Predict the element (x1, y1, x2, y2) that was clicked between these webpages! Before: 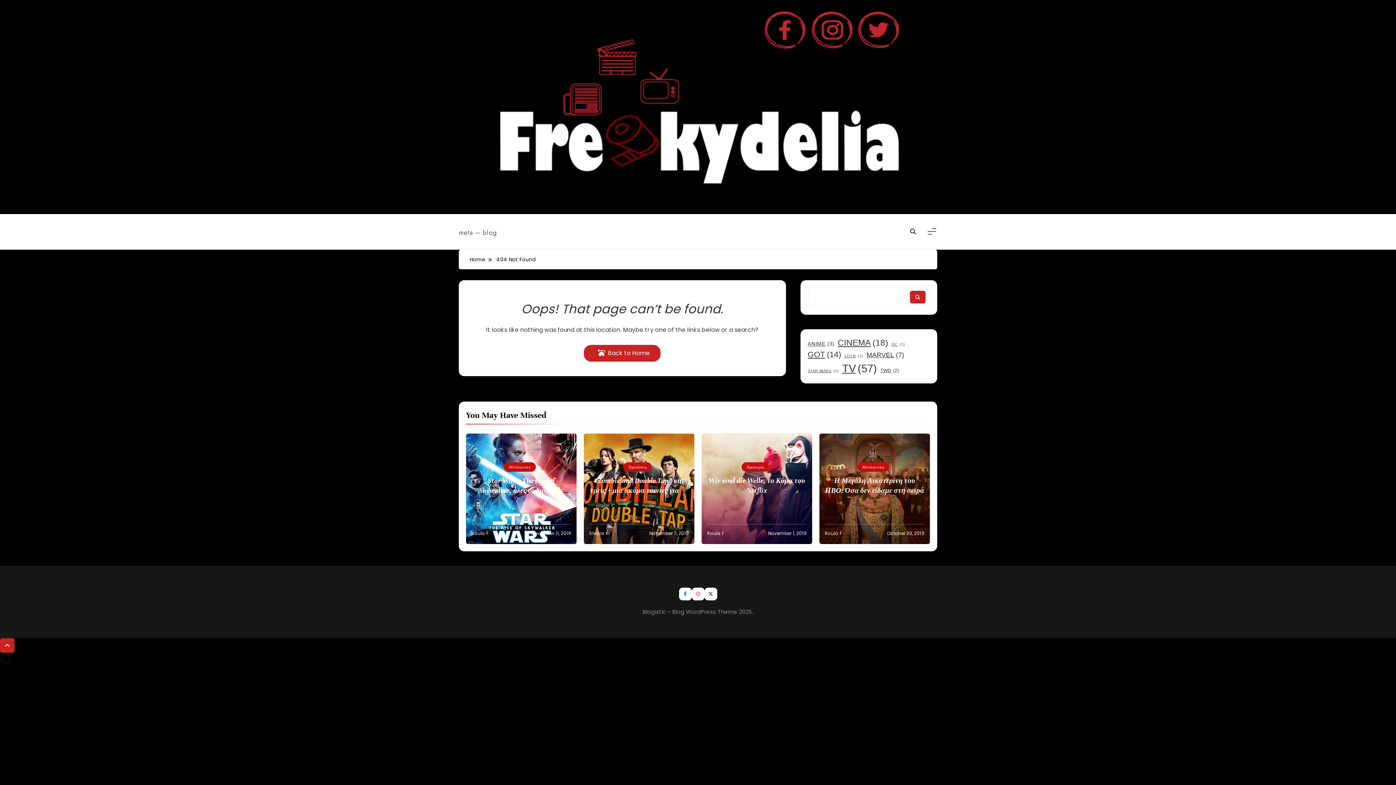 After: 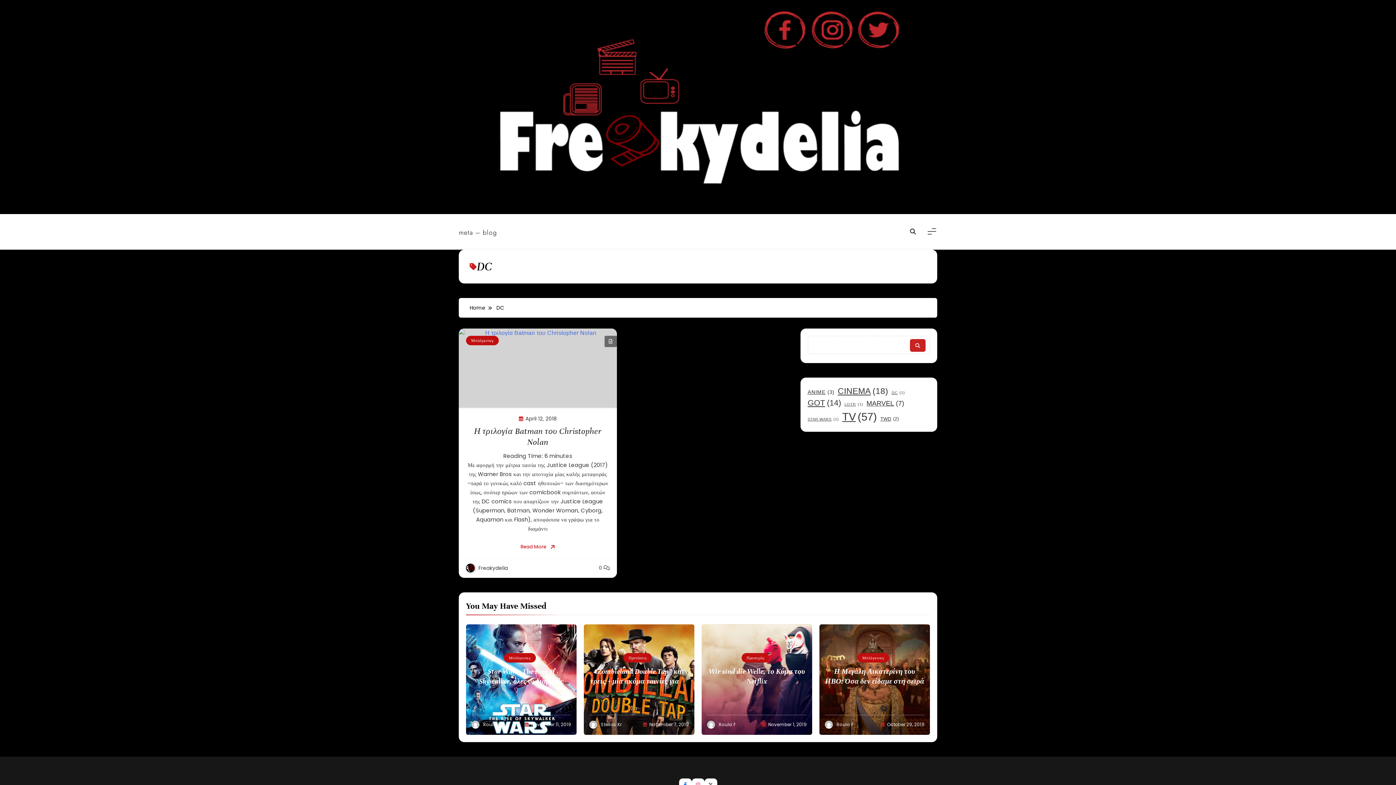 Action: label: DC (1 item) bbox: (891, 341, 905, 347)